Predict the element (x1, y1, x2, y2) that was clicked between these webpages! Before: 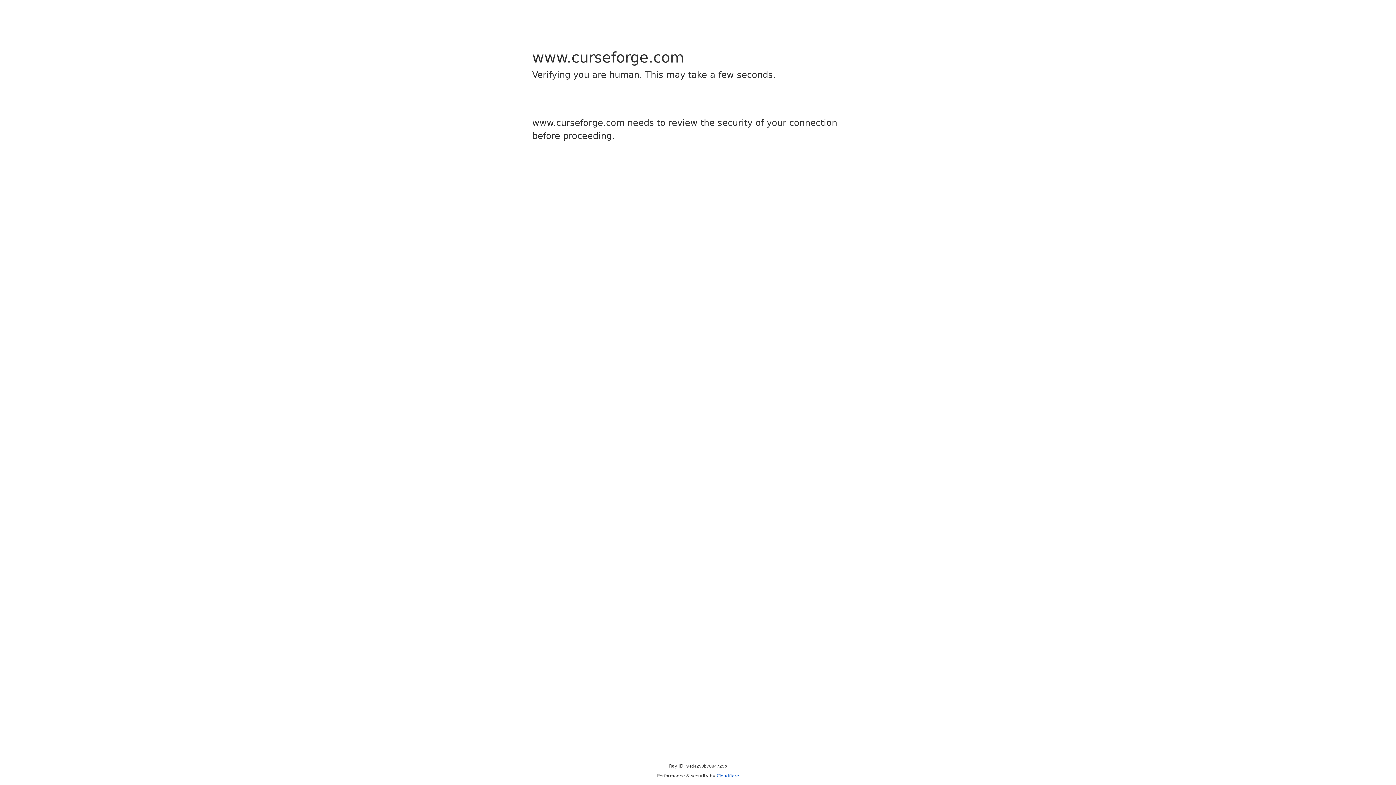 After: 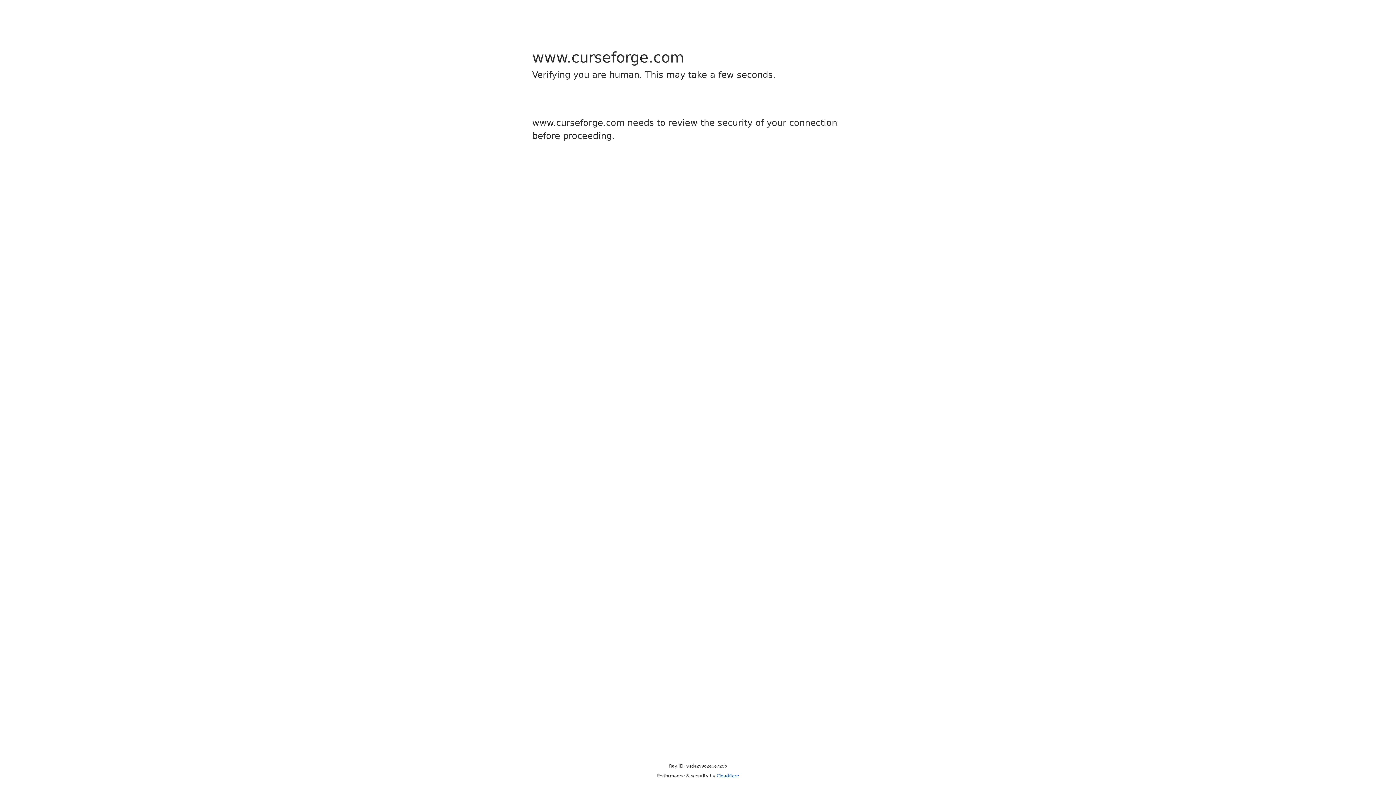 Action: label: Cloudflare bbox: (716, 773, 739, 778)